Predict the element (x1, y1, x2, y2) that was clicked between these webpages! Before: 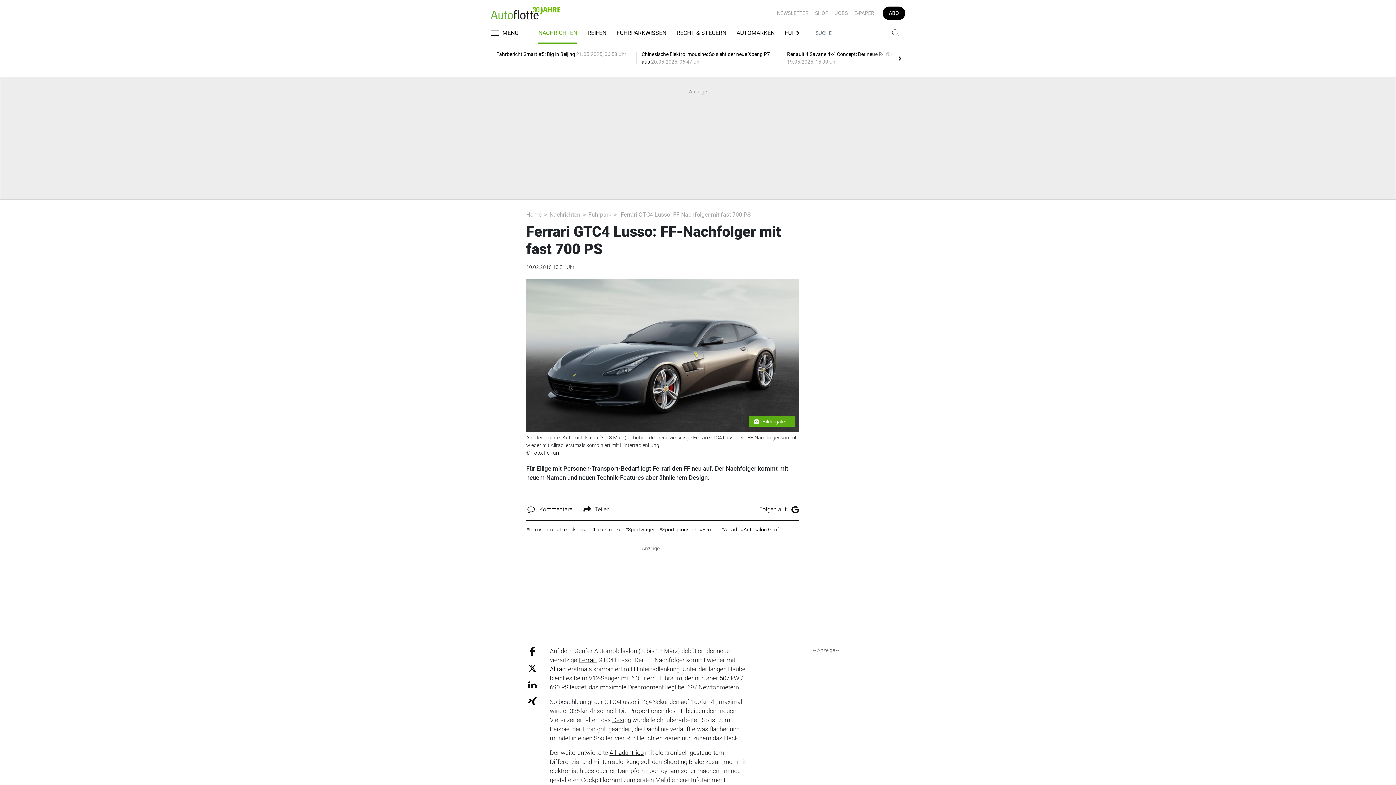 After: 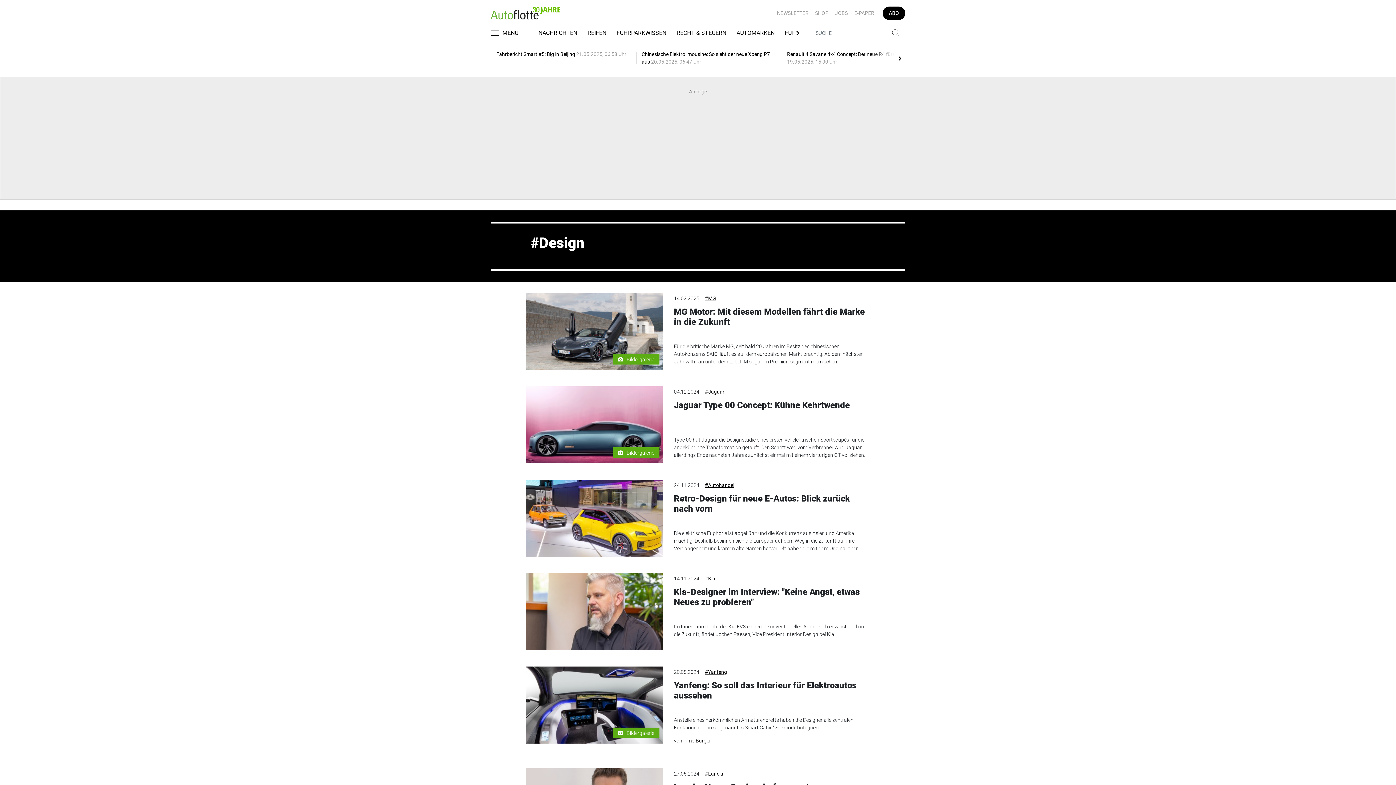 Action: label: Design bbox: (612, 716, 631, 723)